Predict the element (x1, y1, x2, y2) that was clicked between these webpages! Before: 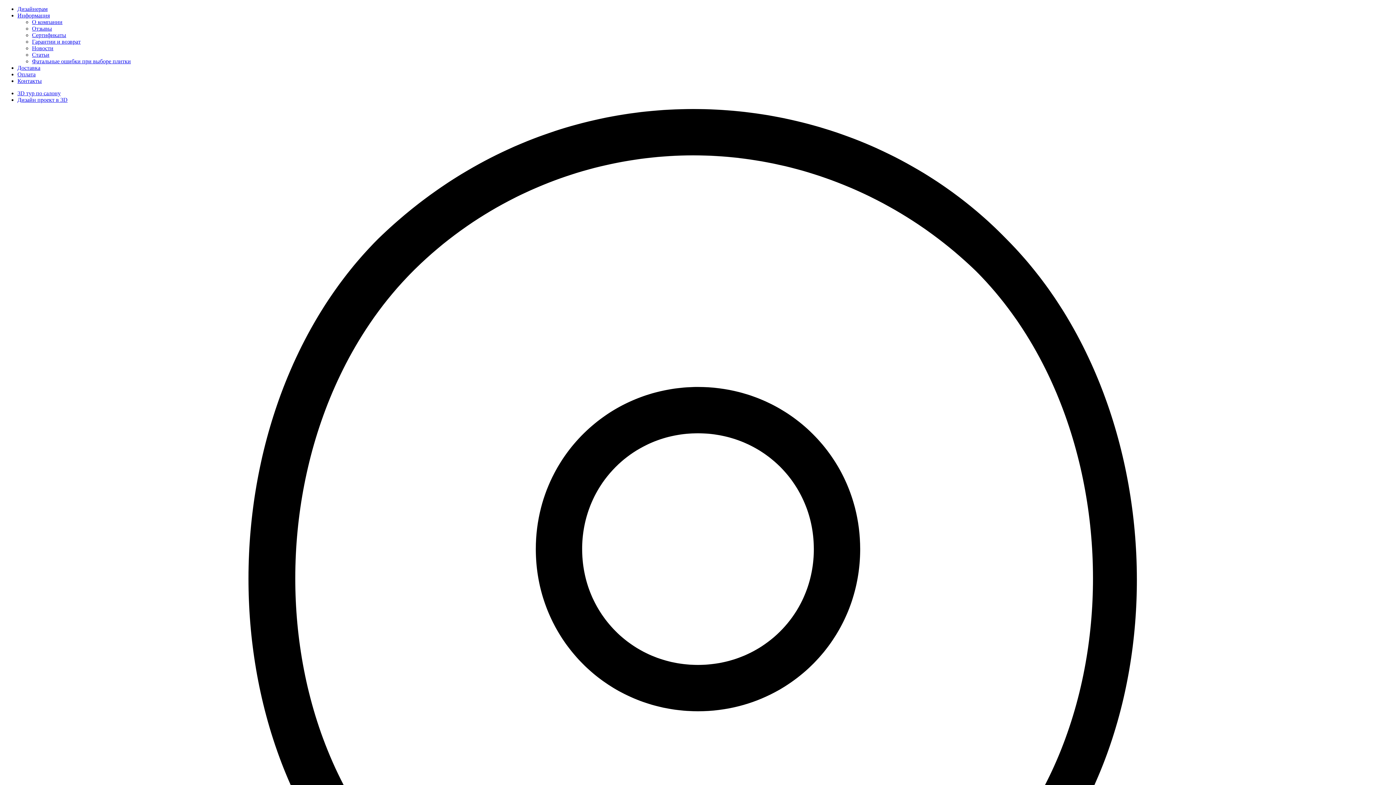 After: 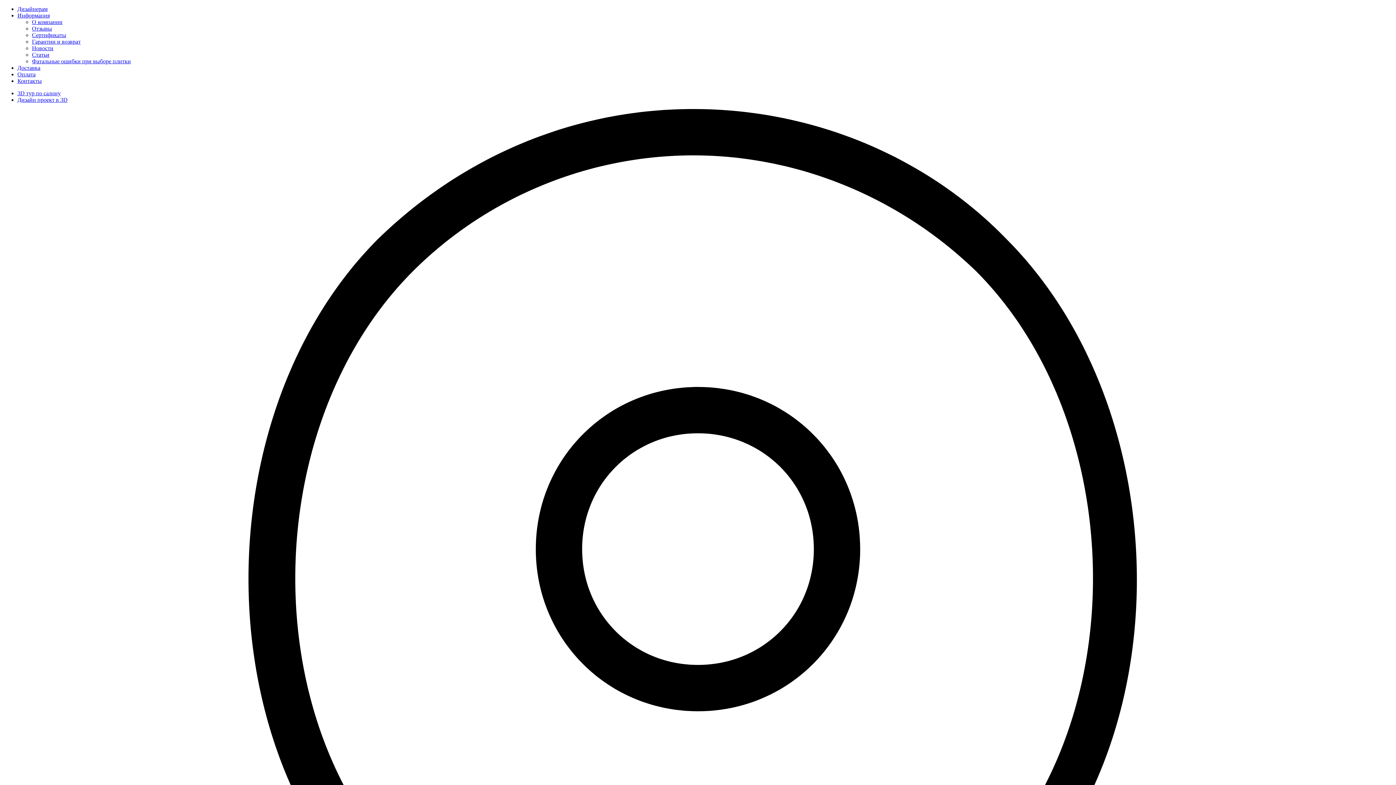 Action: bbox: (17, 96, 67, 102) label: Дизайн проект в 3D